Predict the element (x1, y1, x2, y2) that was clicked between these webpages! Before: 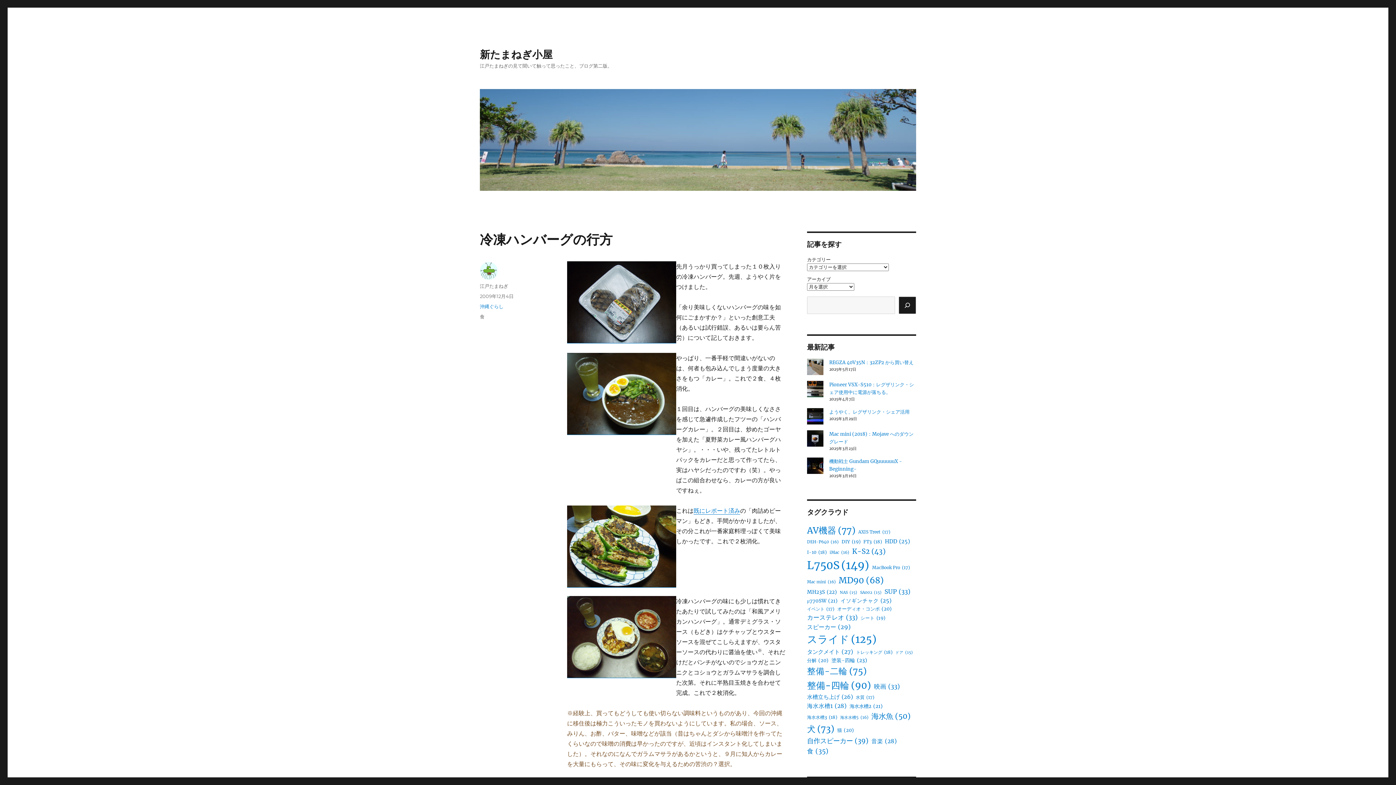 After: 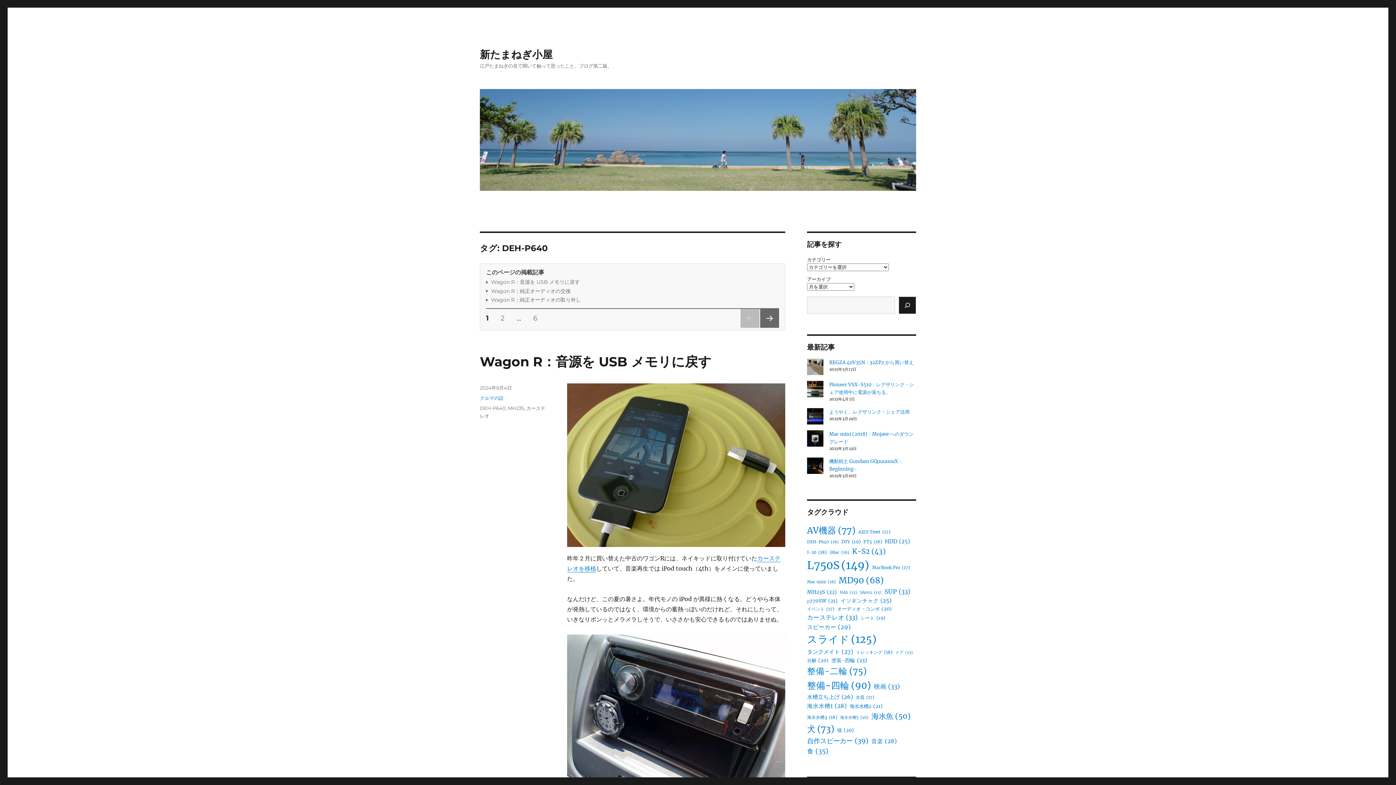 Action: bbox: (807, 538, 838, 545) label: DEH-P640 (16個の項目)